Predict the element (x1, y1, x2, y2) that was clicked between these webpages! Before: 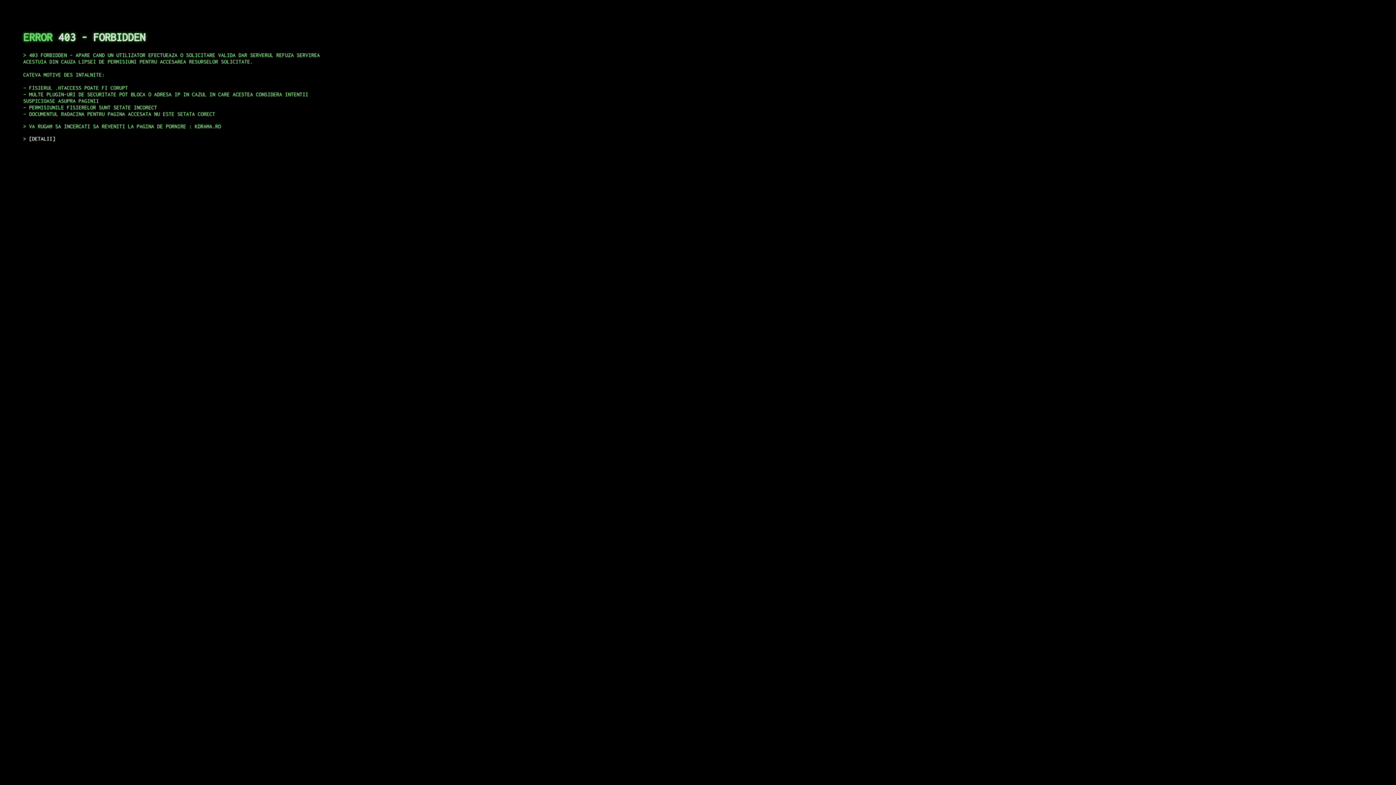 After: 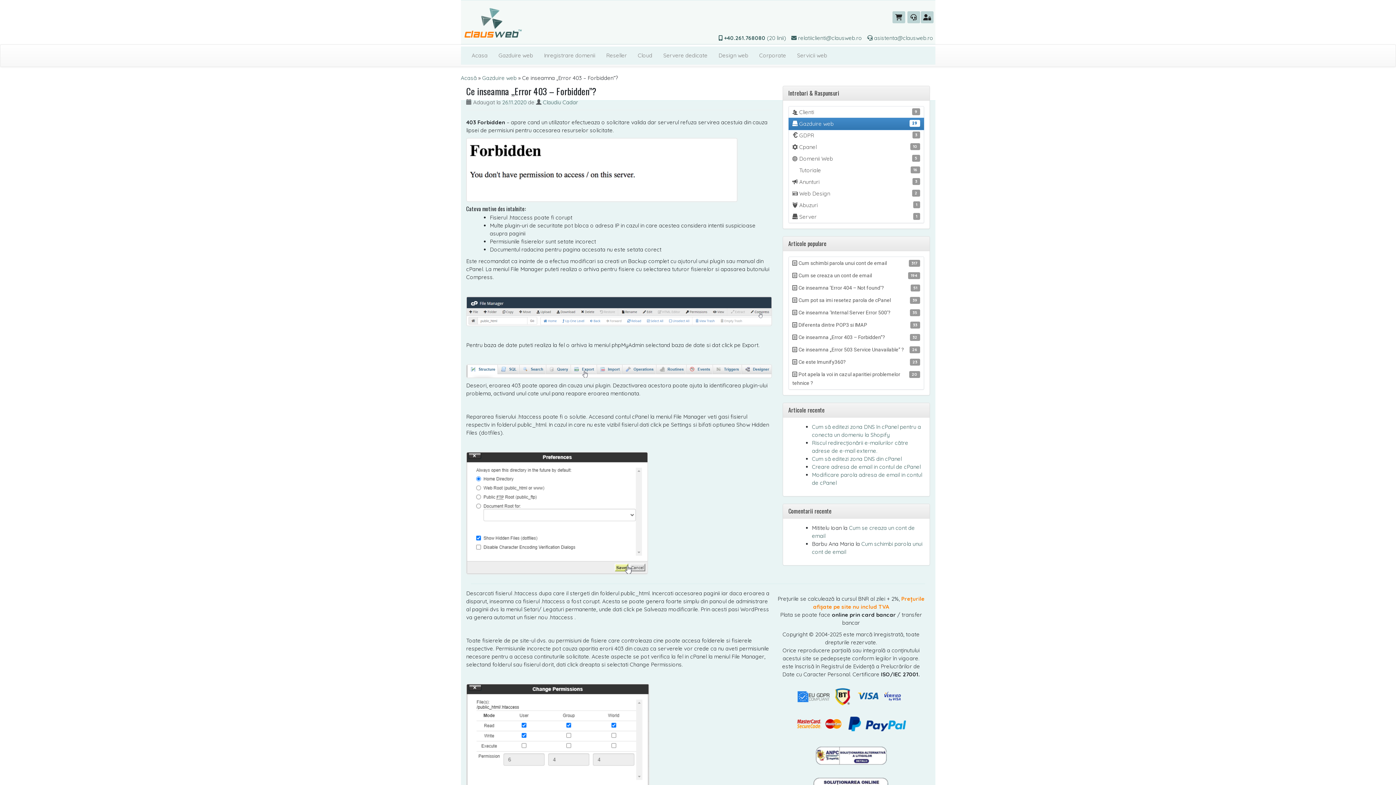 Action: bbox: (29, 135, 55, 141) label: DETALII